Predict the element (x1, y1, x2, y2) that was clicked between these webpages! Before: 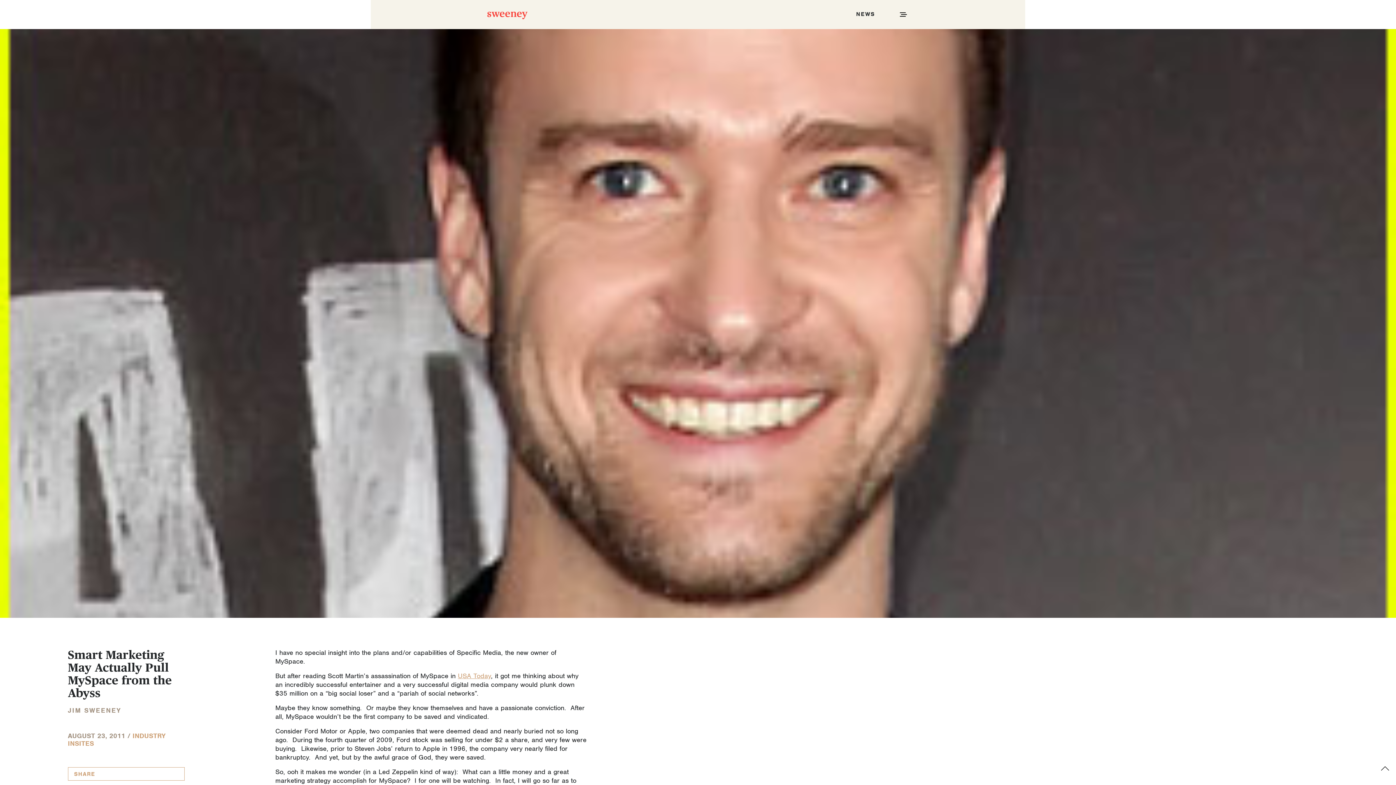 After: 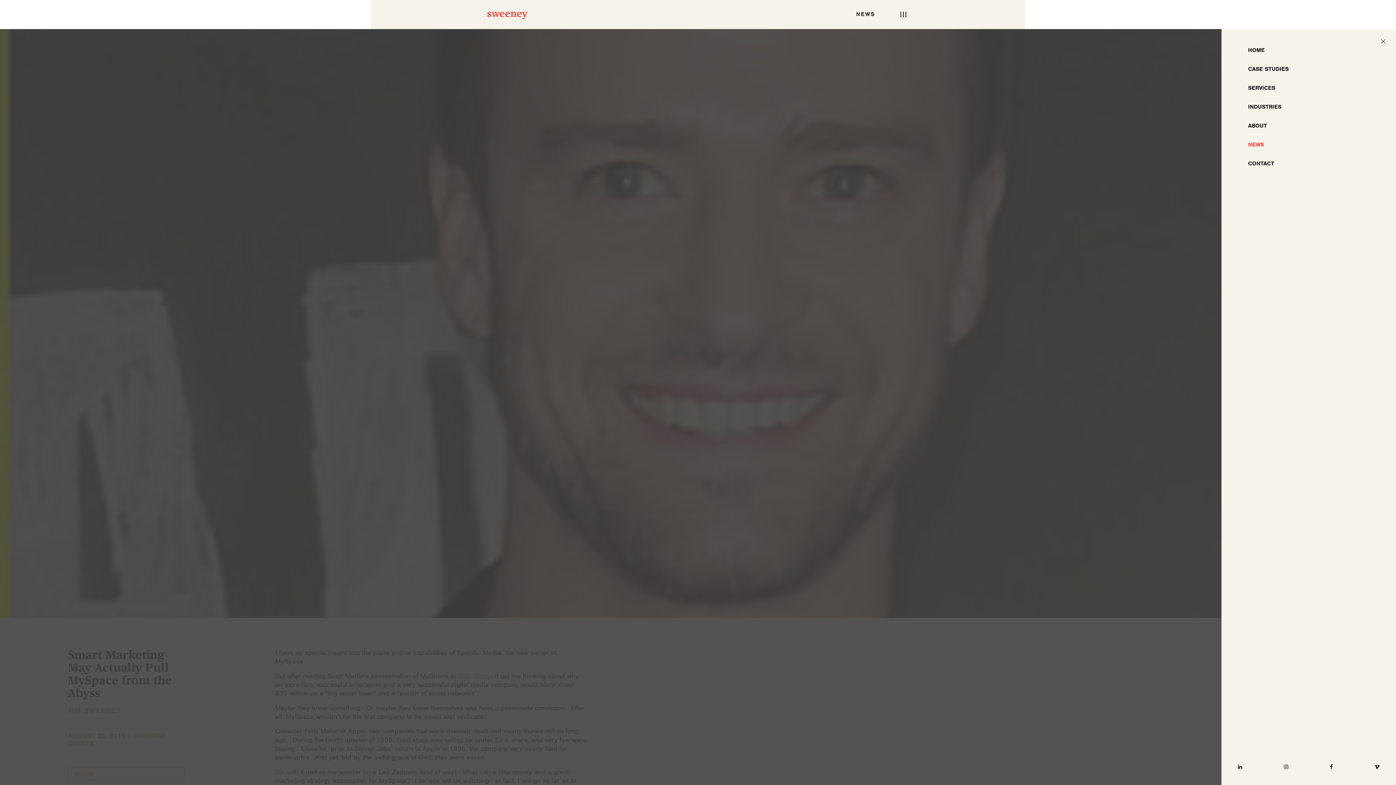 Action: bbox: (898, 9, 909, 20)